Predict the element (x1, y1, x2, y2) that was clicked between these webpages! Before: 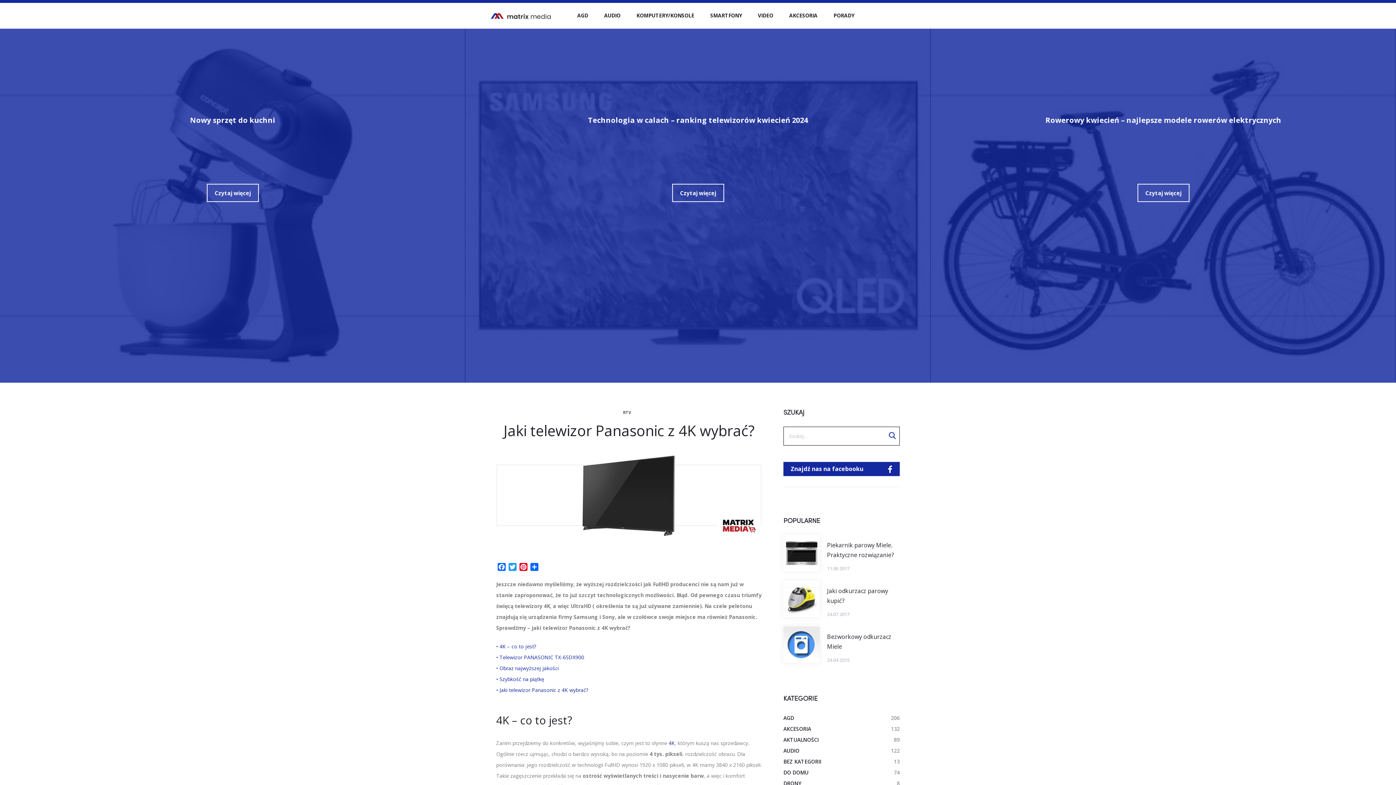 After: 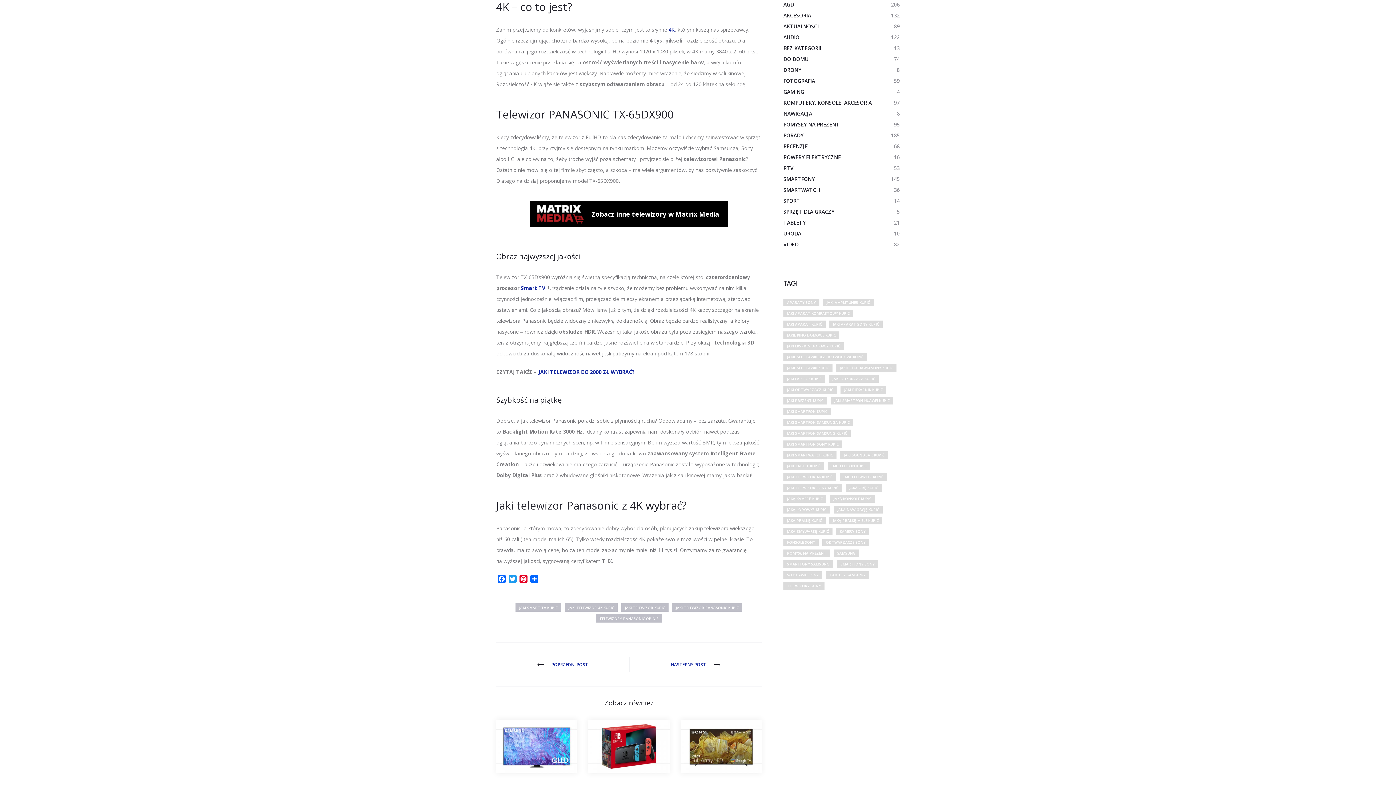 Action: label: • 4K – co to jest? bbox: (496, 643, 536, 650)